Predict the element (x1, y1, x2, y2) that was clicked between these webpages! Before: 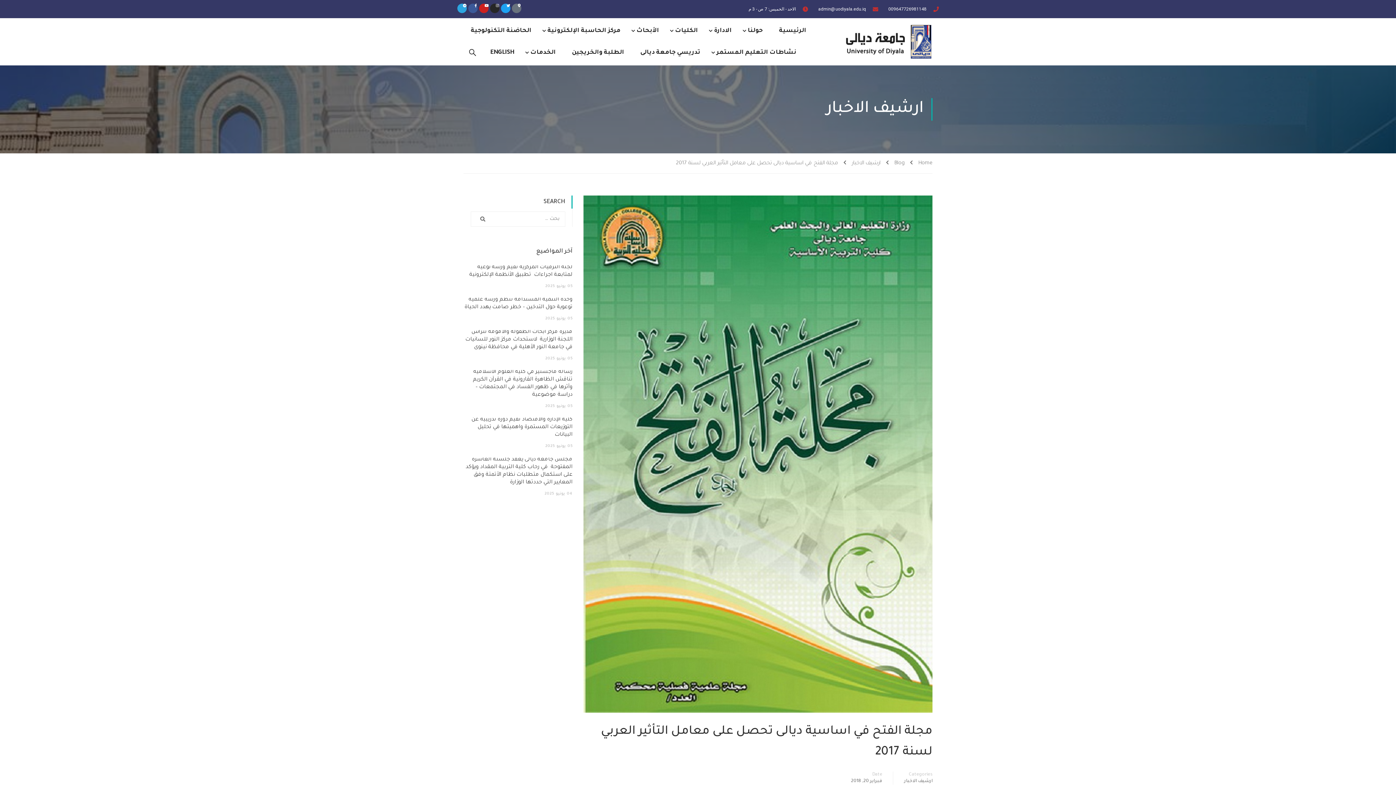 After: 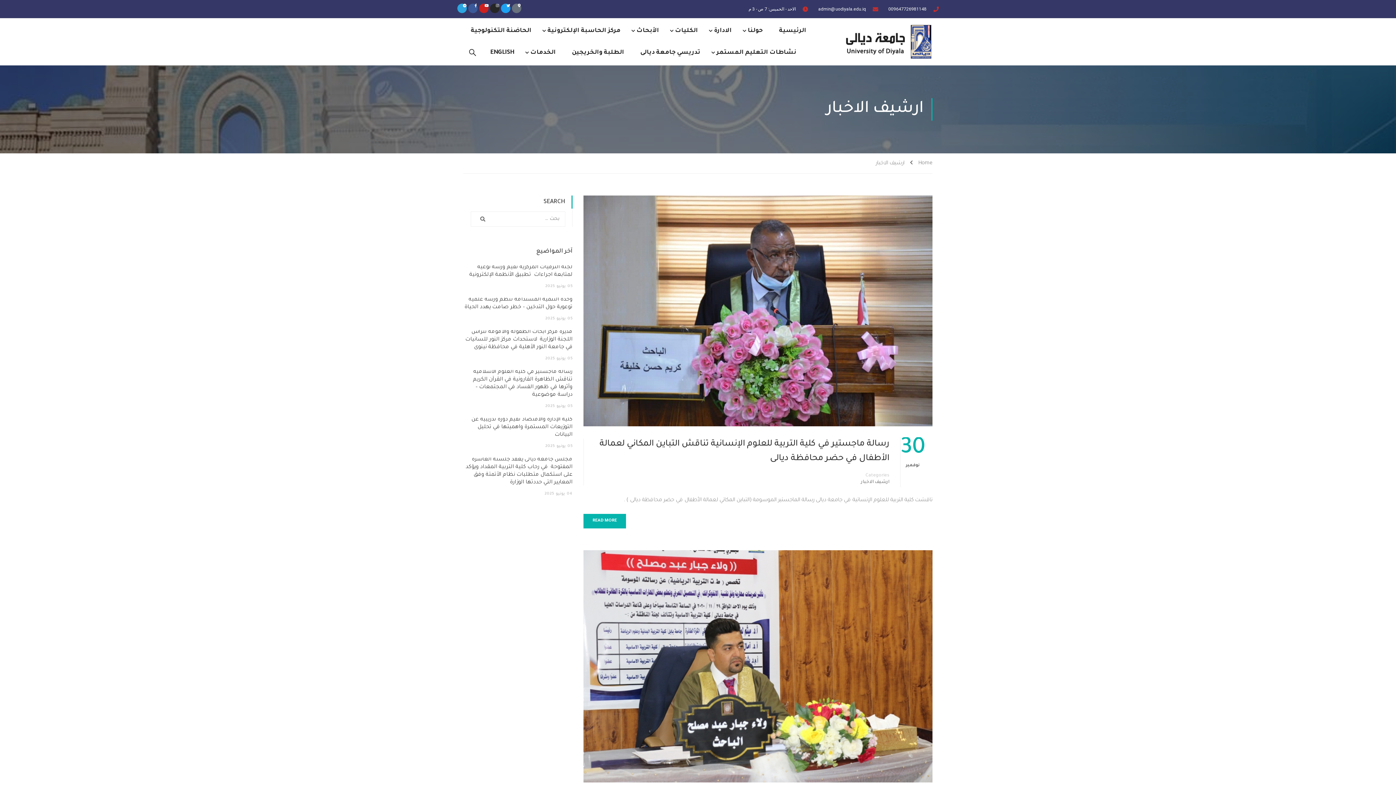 Action: label: ارشيف الاخبار bbox: (843, 158, 880, 168)